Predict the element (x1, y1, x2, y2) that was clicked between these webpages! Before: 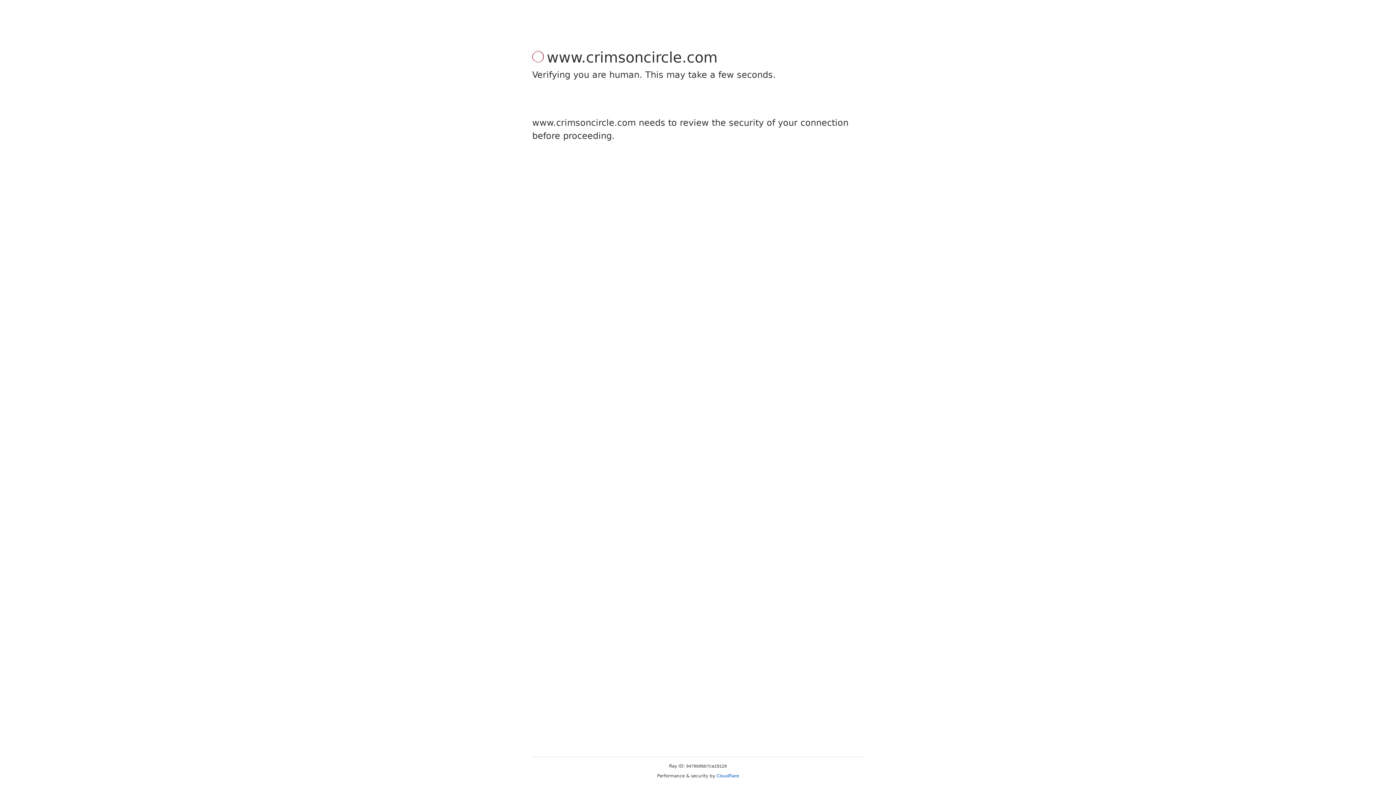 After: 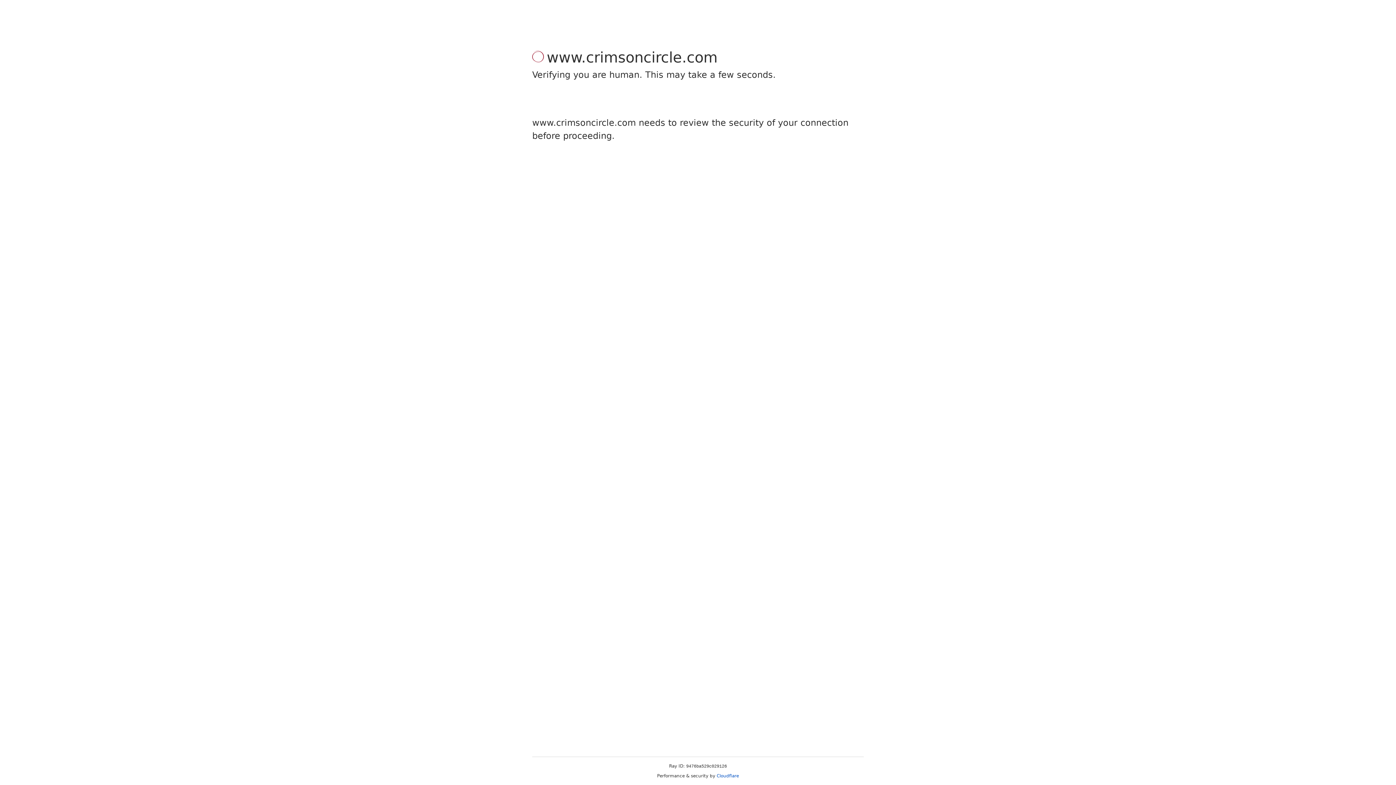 Action: label: Cloudflare bbox: (716, 773, 739, 778)